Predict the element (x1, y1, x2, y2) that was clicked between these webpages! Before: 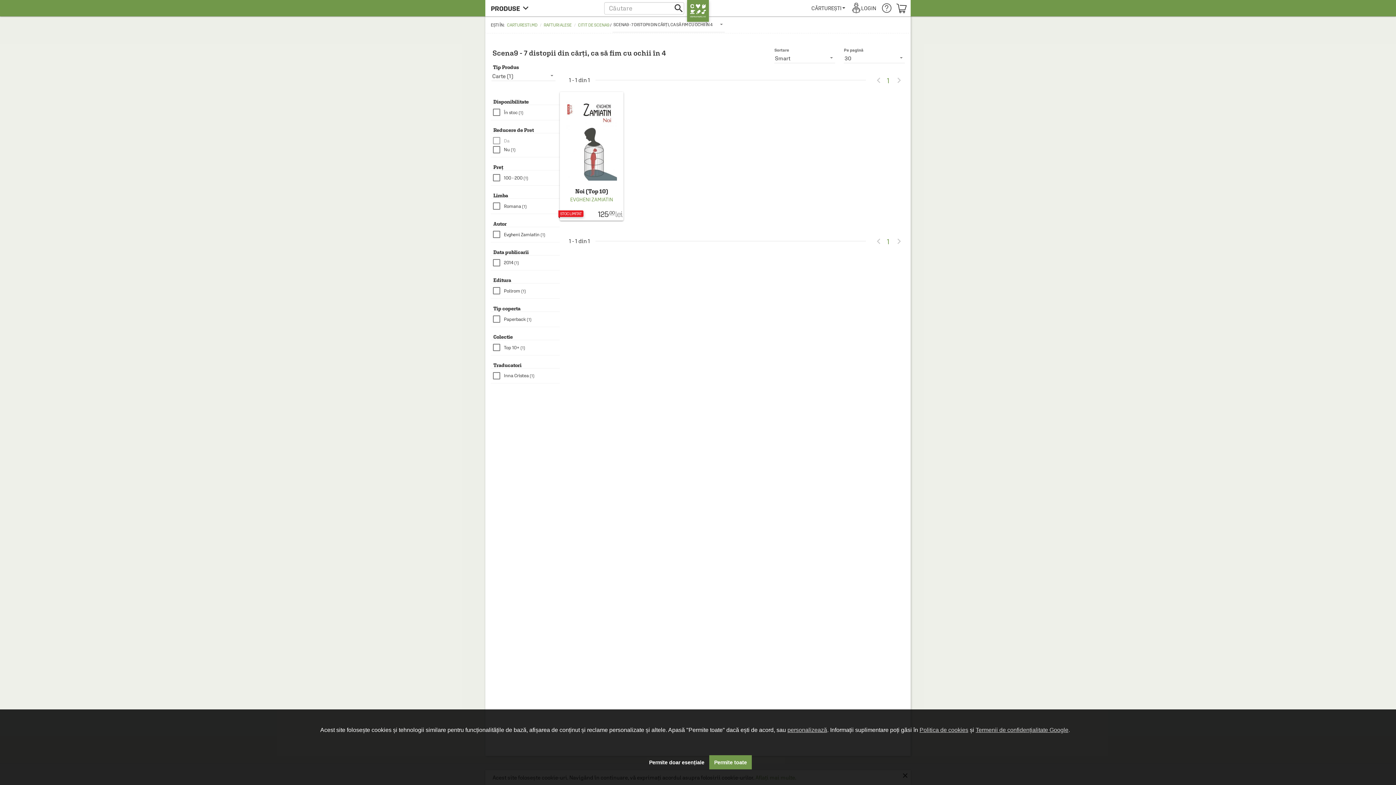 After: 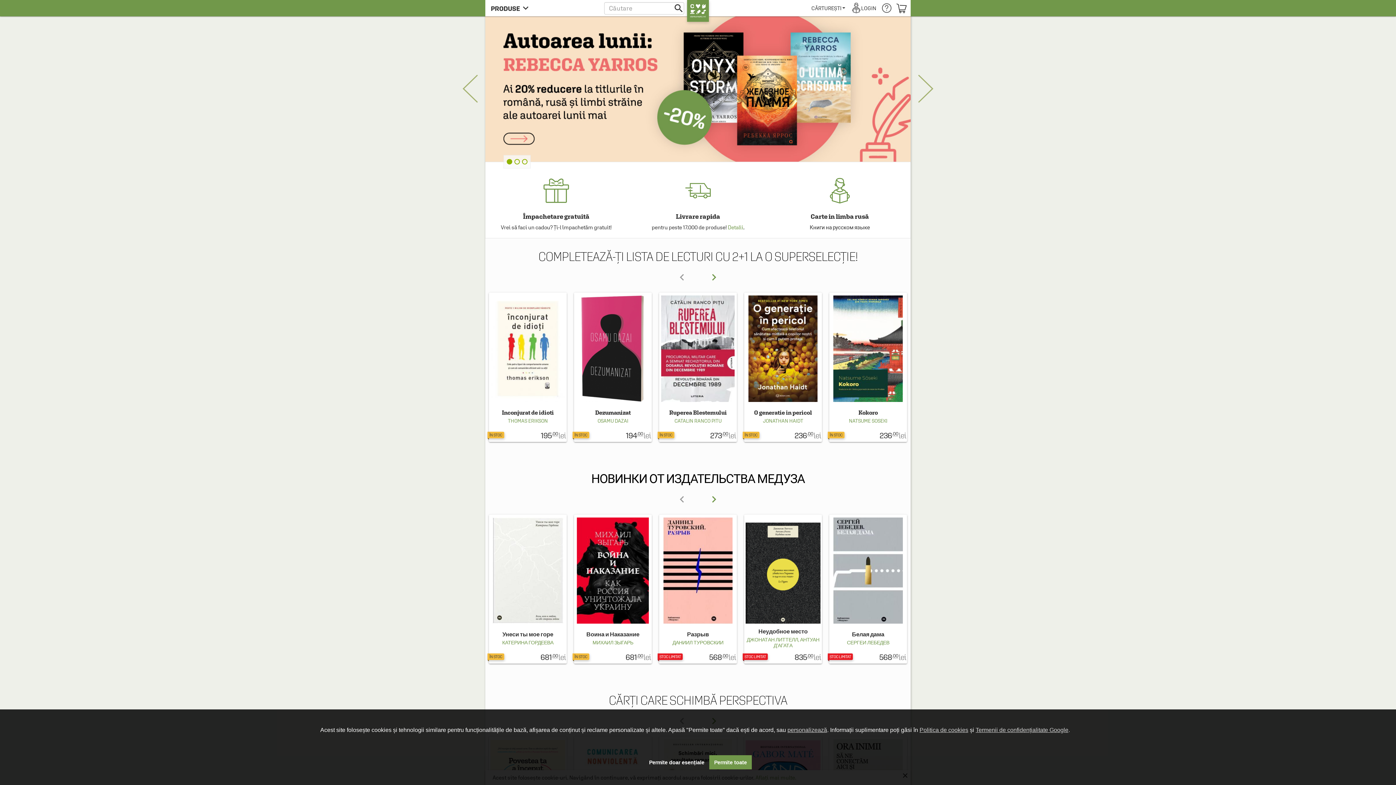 Action: bbox: (687, 0, 709, 21)